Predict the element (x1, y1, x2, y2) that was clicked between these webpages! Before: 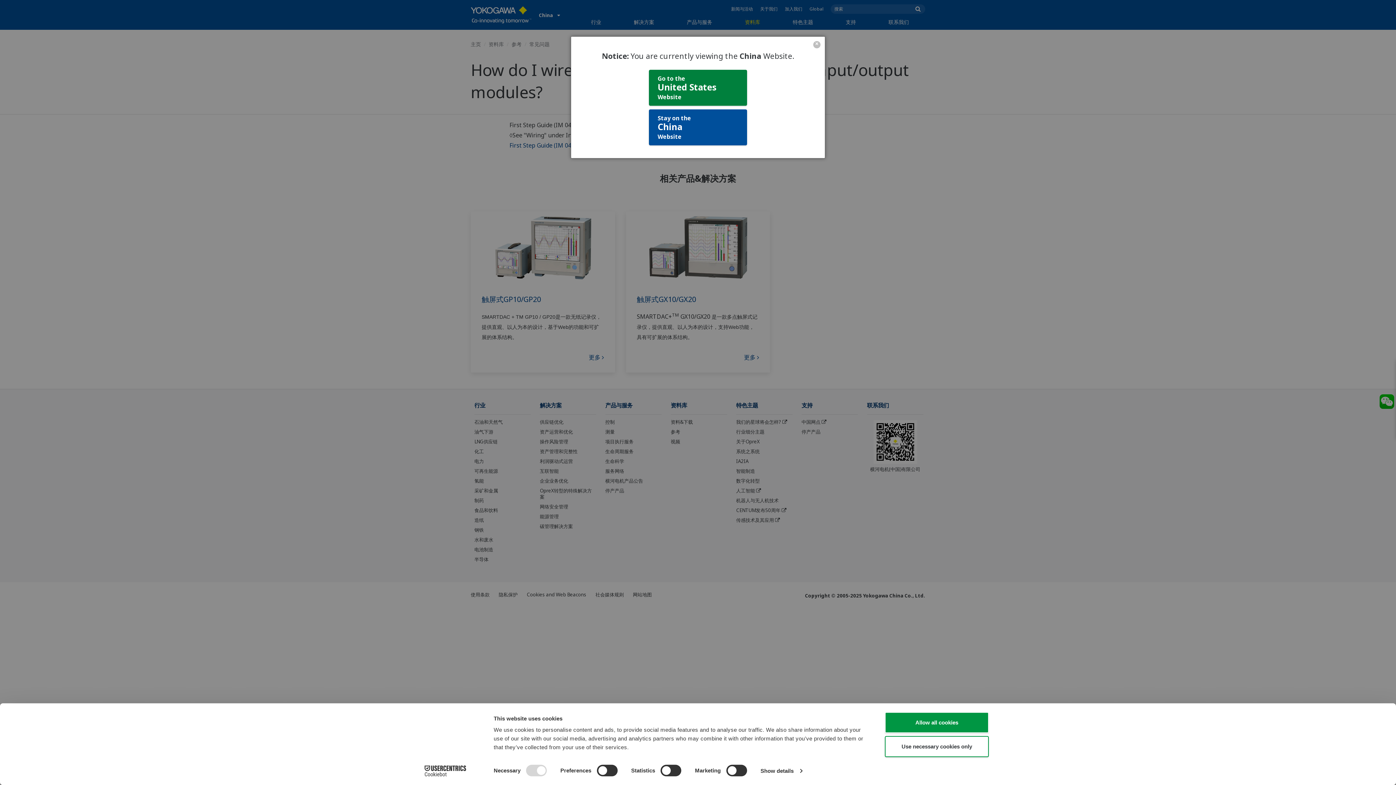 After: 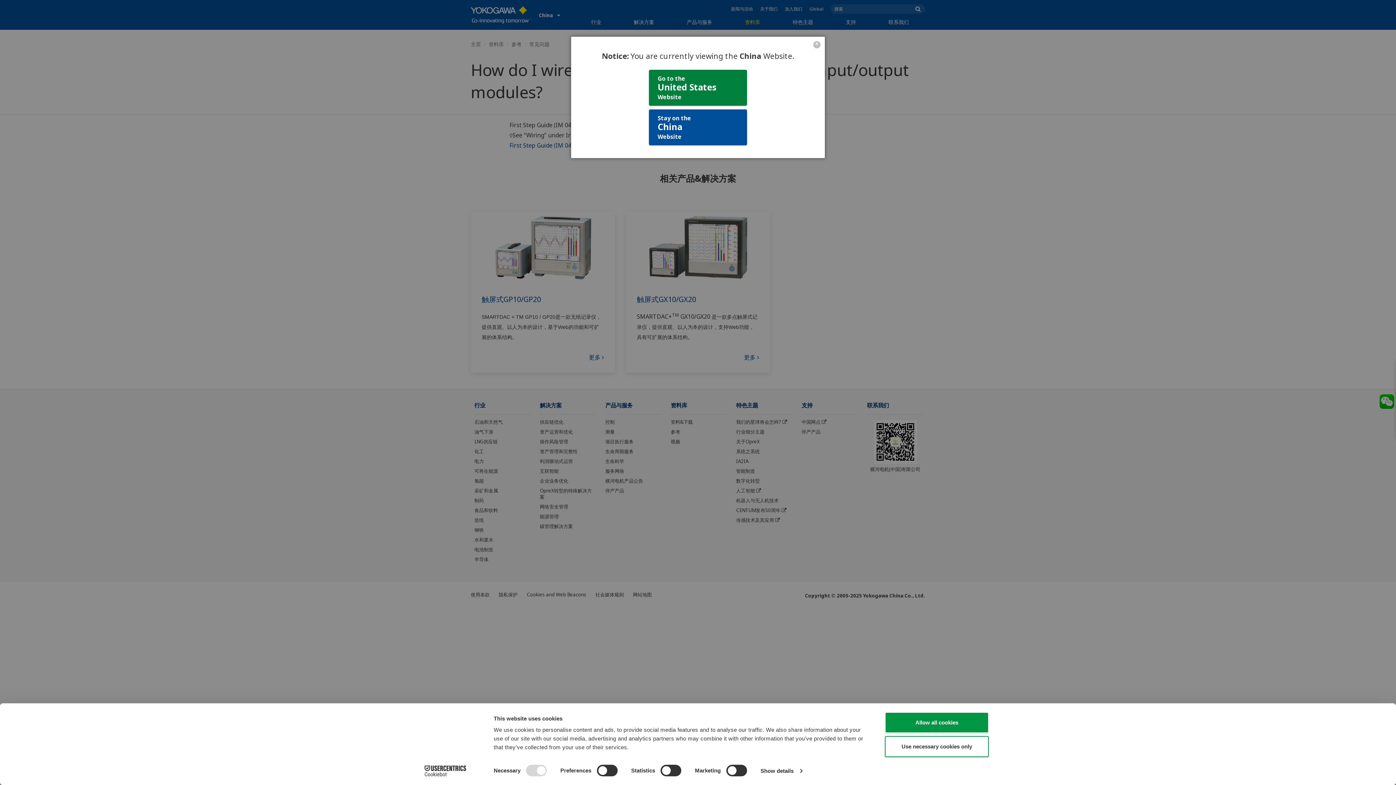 Action: bbox: (413, 765, 477, 776) label: Cookiebot - opens in a new window